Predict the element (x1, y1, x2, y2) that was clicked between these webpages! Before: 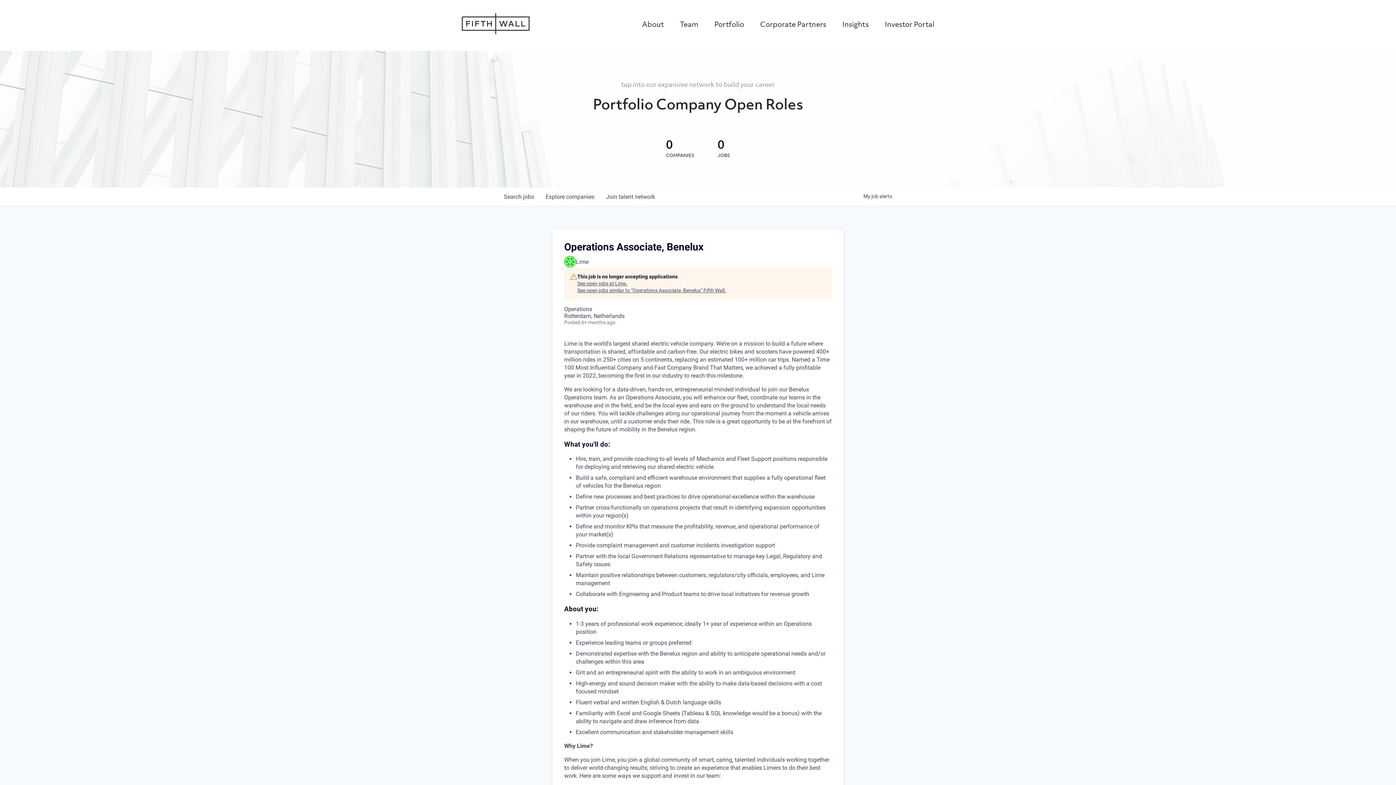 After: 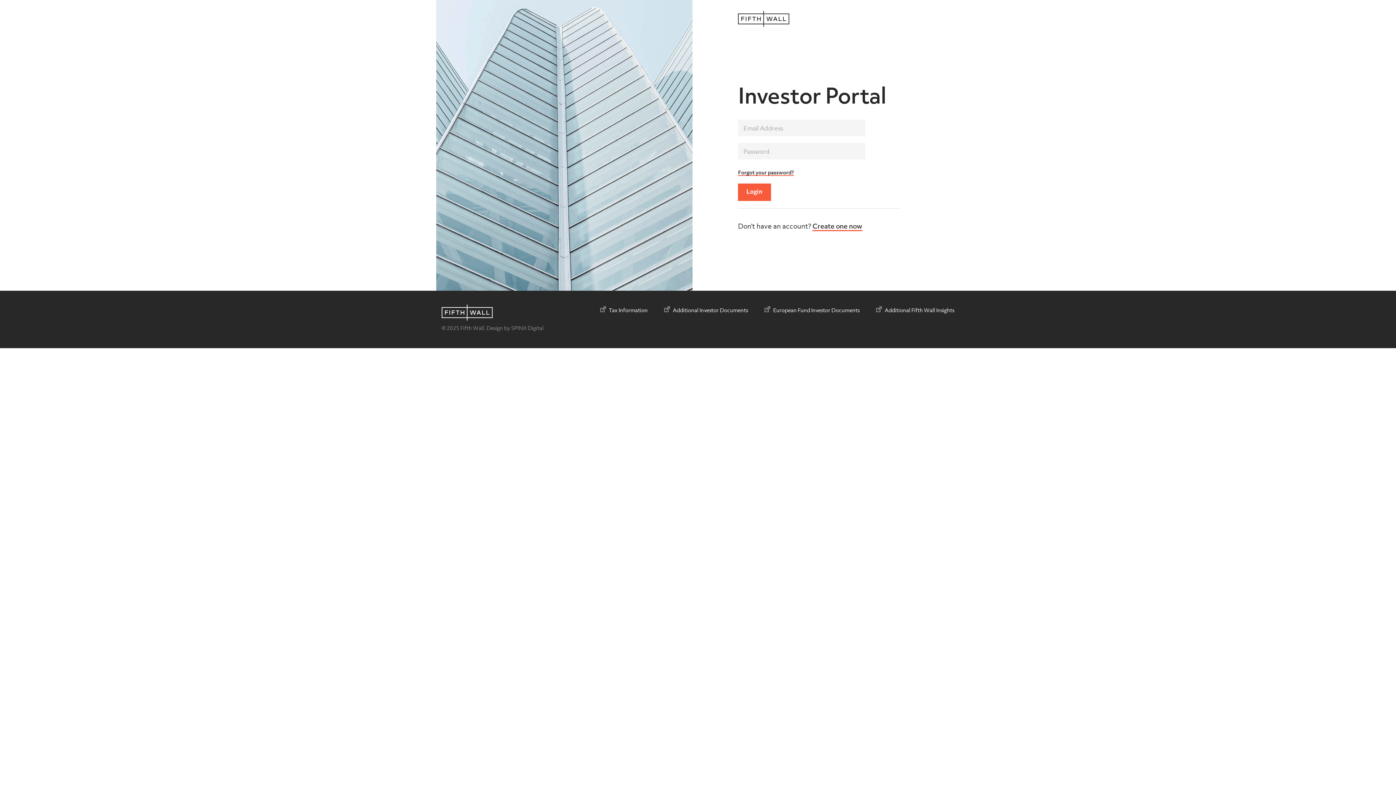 Action: label: Investor Portal bbox: (885, 18, 934, 30)